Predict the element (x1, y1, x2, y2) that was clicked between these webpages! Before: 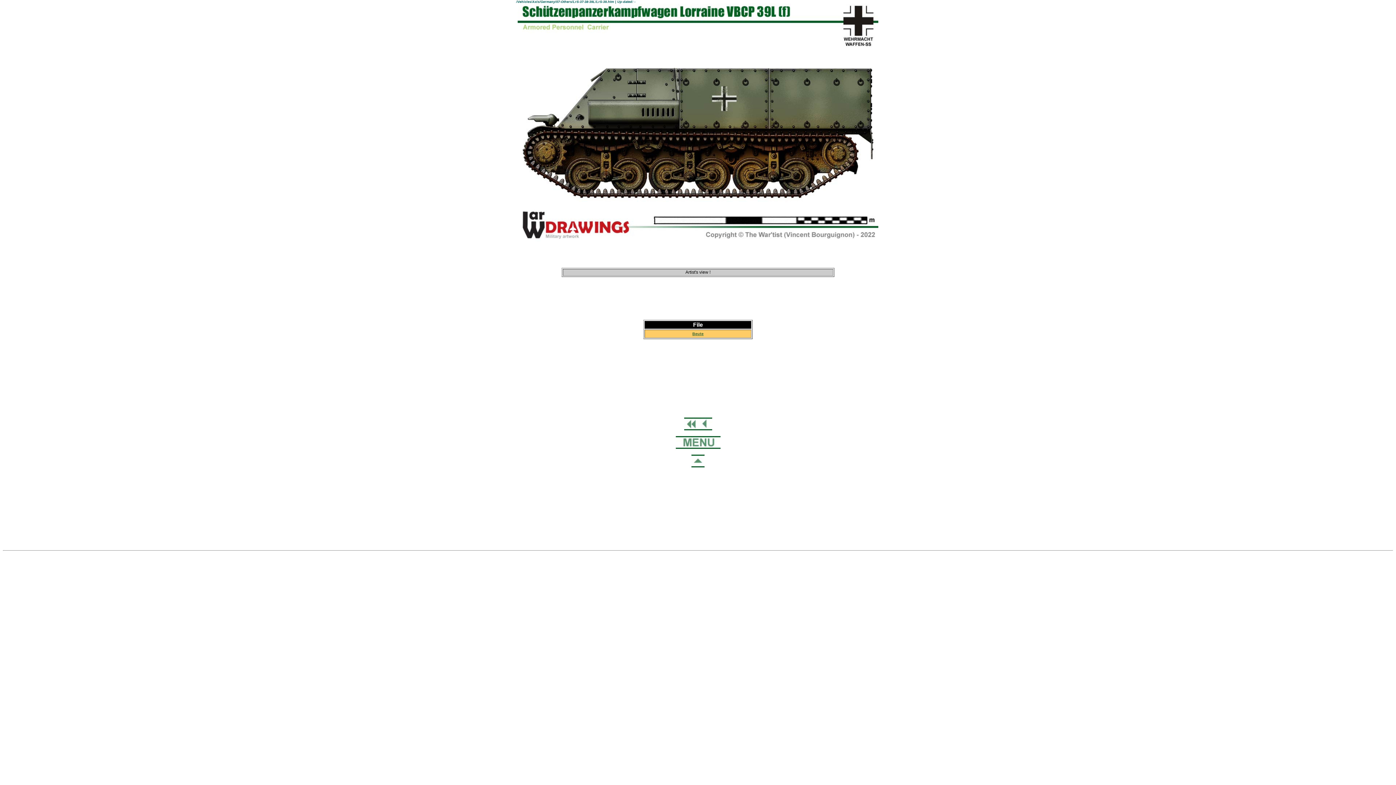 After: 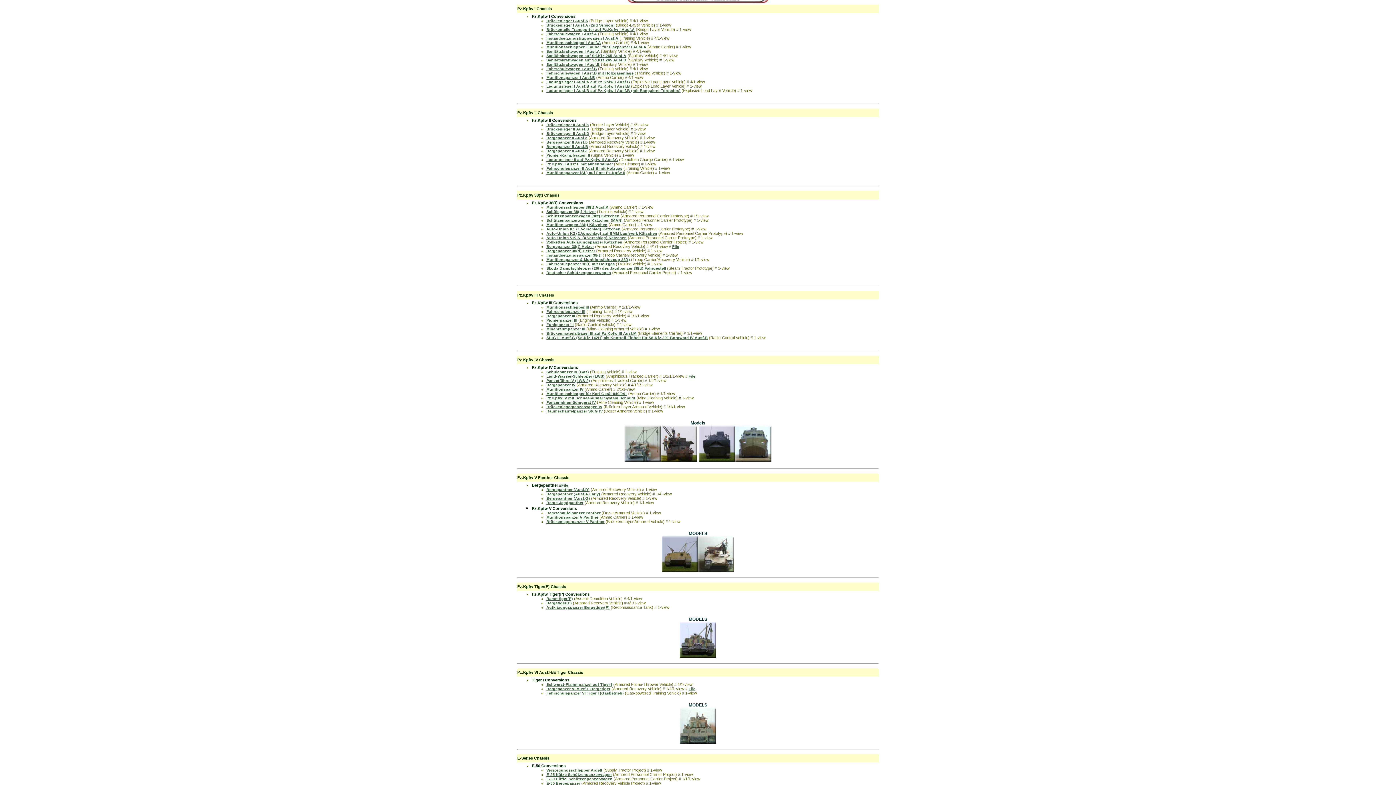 Action: bbox: (675, 445, 720, 449)